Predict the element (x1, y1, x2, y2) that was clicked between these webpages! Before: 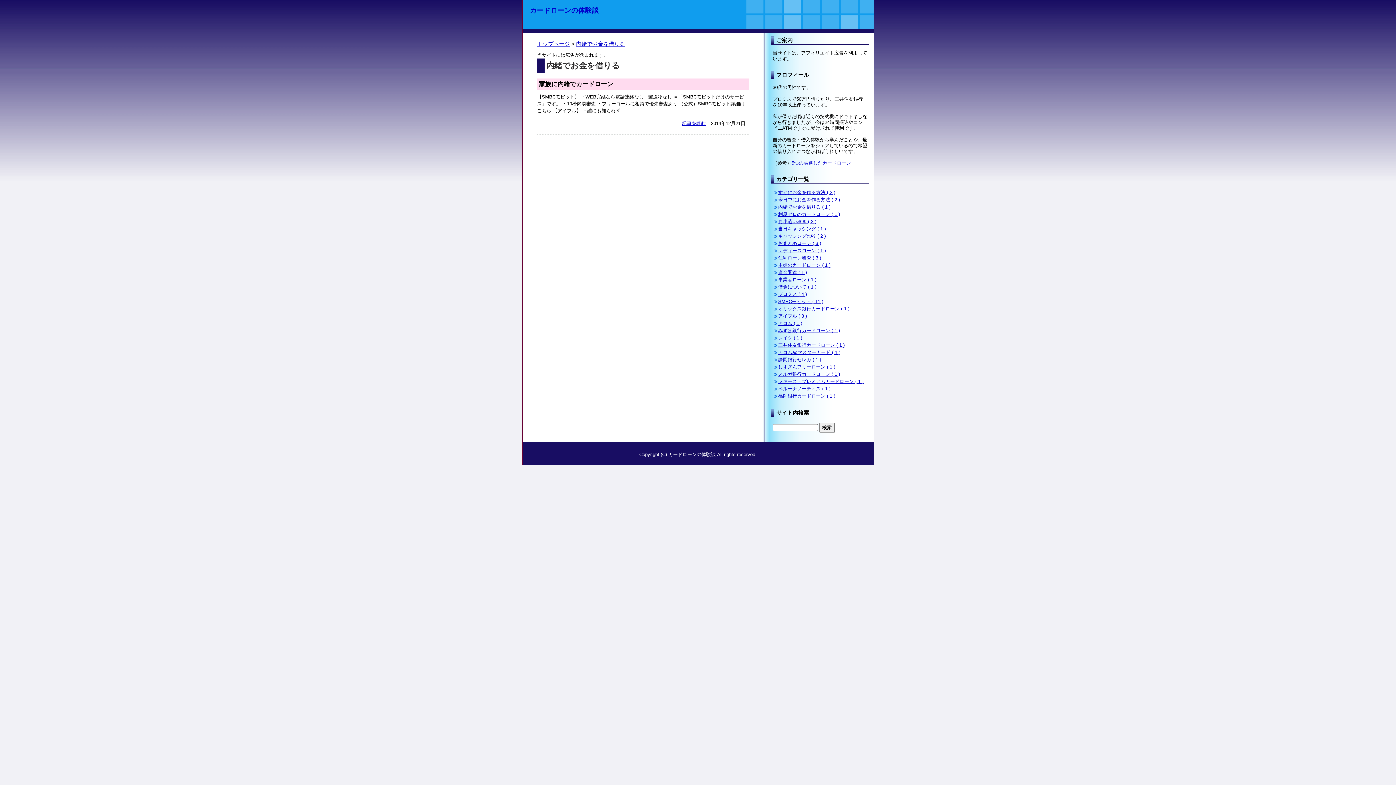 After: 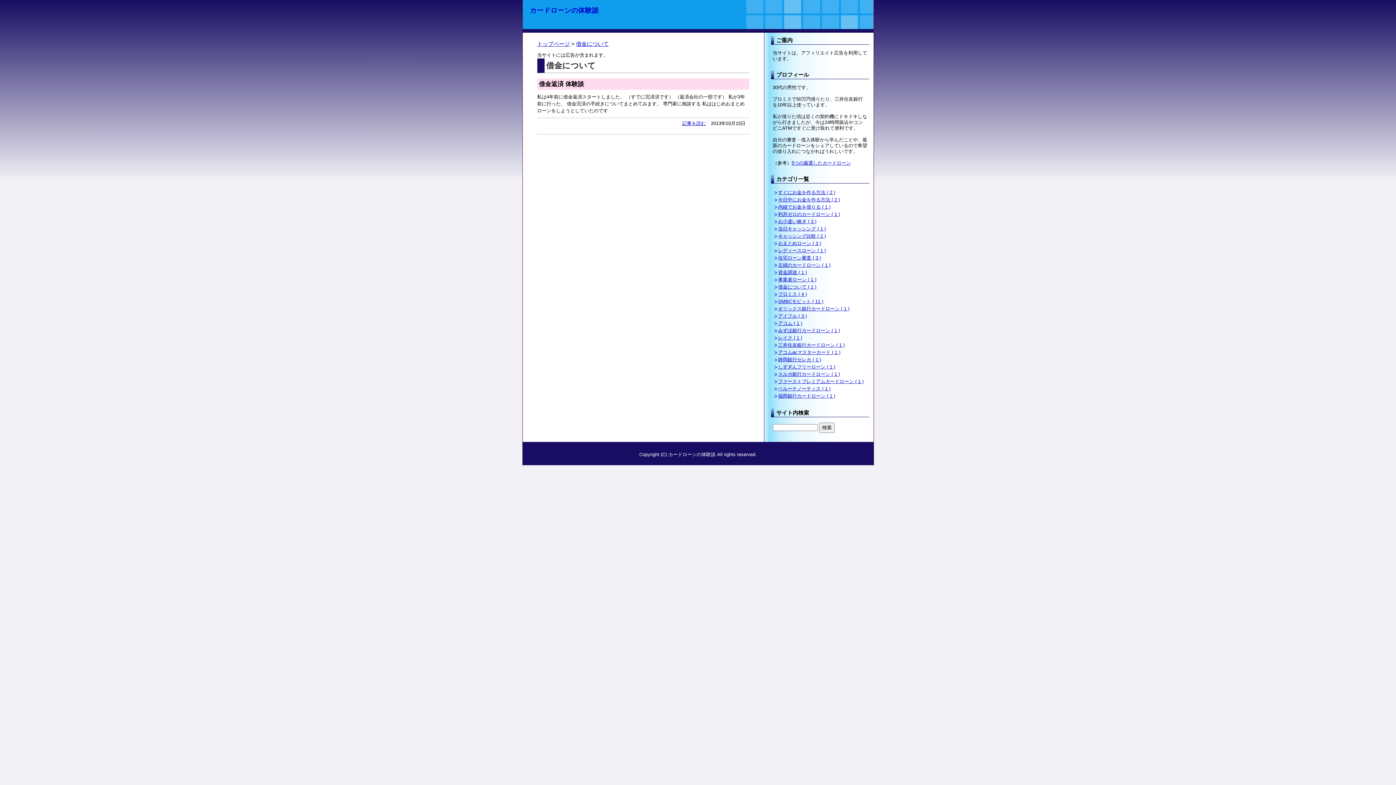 Action: bbox: (778, 284, 816, 289) label: 借金について ( 1 )